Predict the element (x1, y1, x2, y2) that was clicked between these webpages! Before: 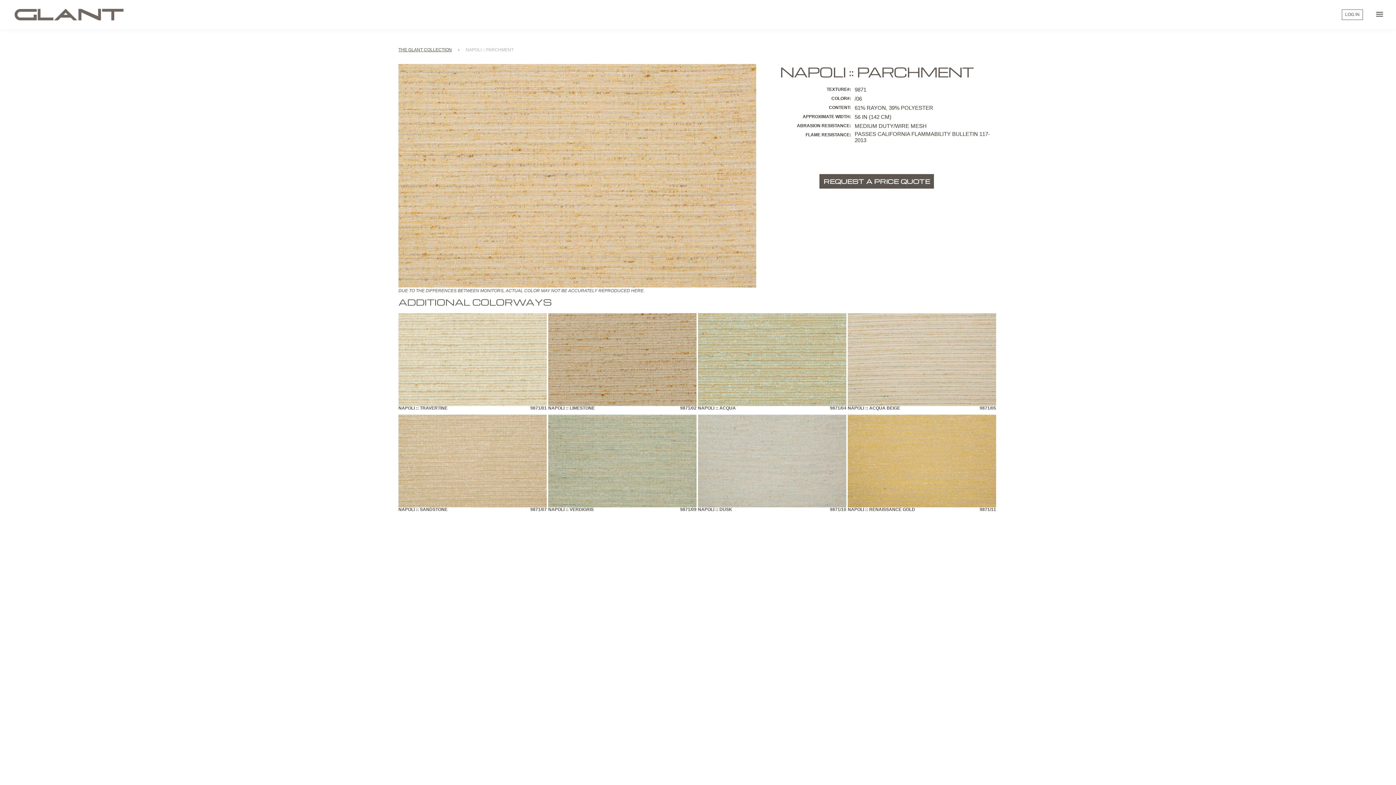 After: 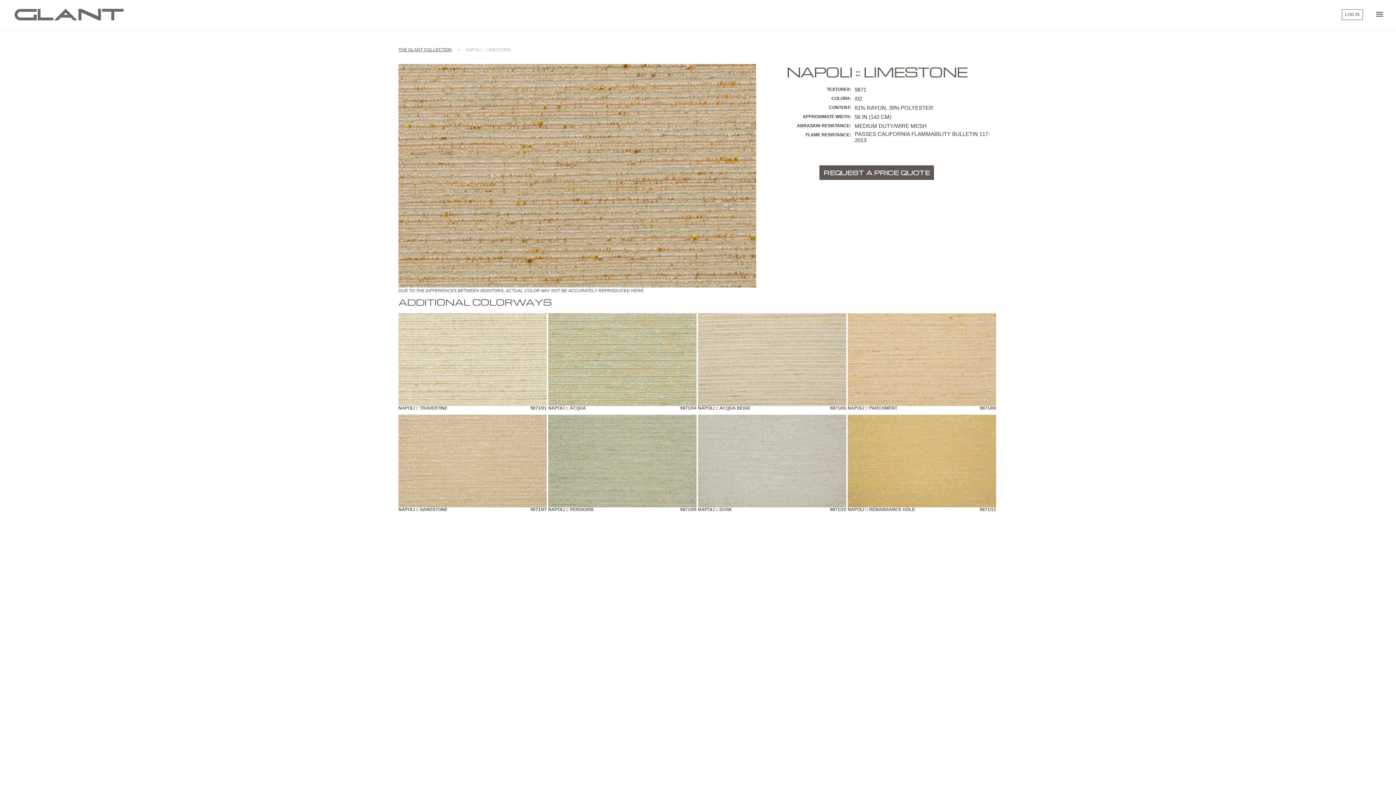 Action: bbox: (548, 405, 594, 410) label: NAPOLI :: LIMESTONE